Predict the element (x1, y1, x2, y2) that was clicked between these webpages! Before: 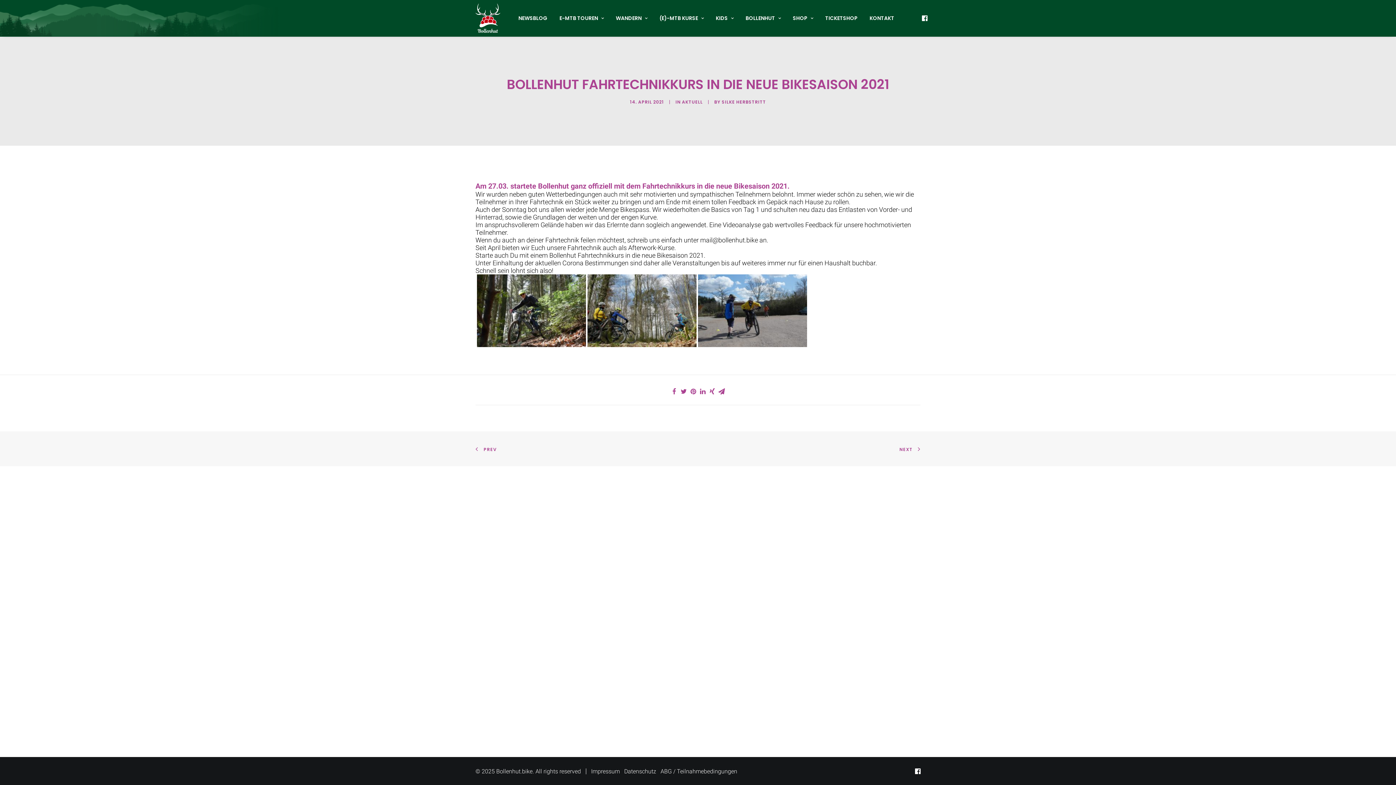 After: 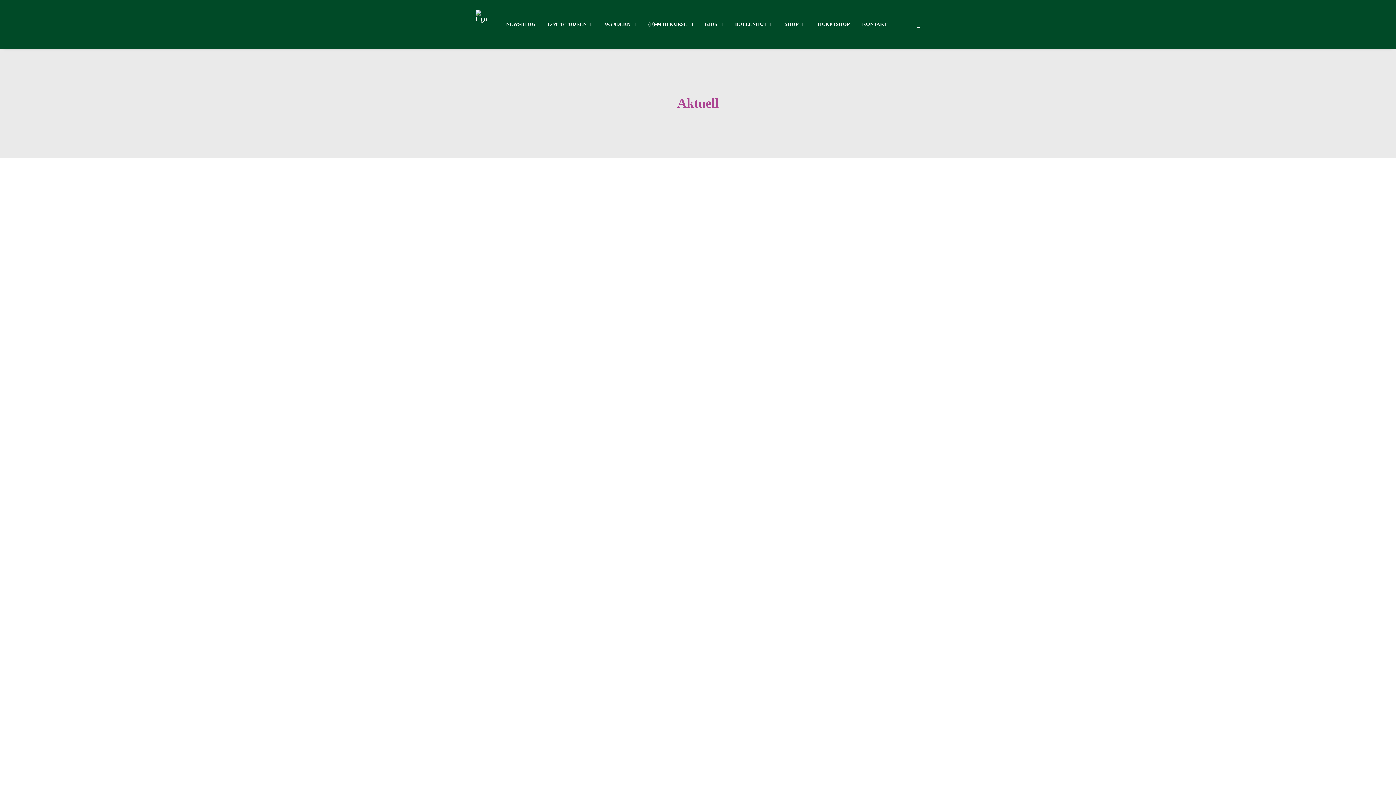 Action: bbox: (682, 98, 702, 105) label: AKTUELL